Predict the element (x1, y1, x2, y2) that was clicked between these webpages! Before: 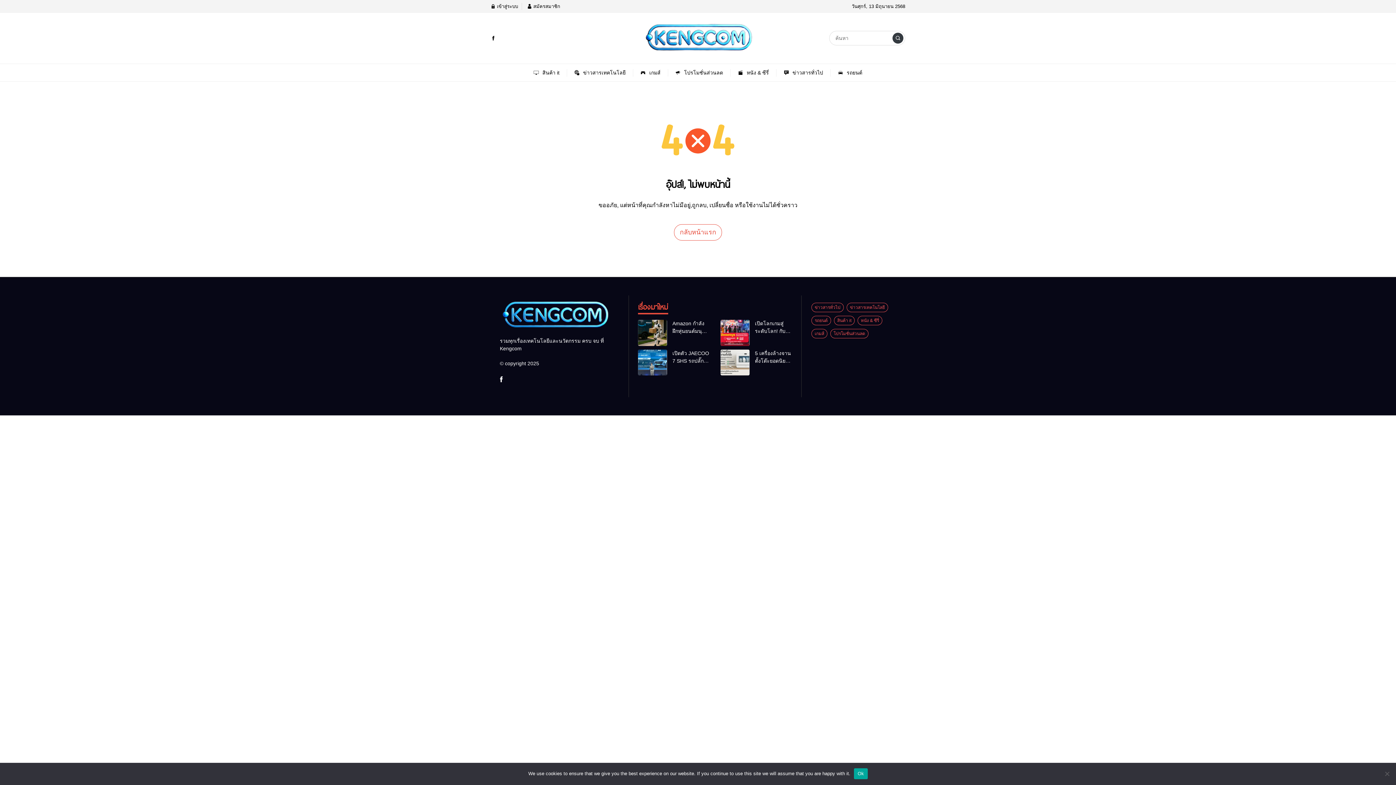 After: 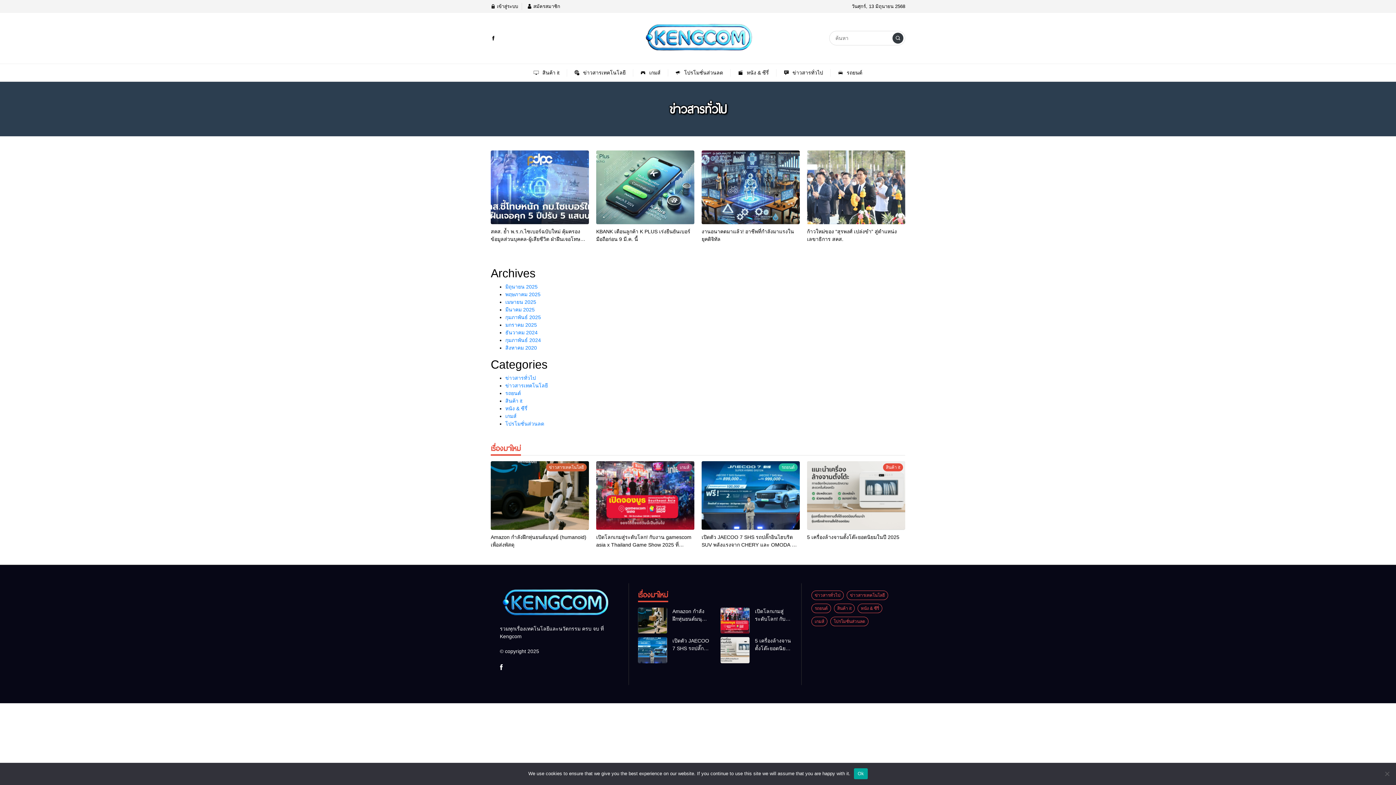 Action: bbox: (776, 65, 830, 80) label: ข่าวสารทั่วไป